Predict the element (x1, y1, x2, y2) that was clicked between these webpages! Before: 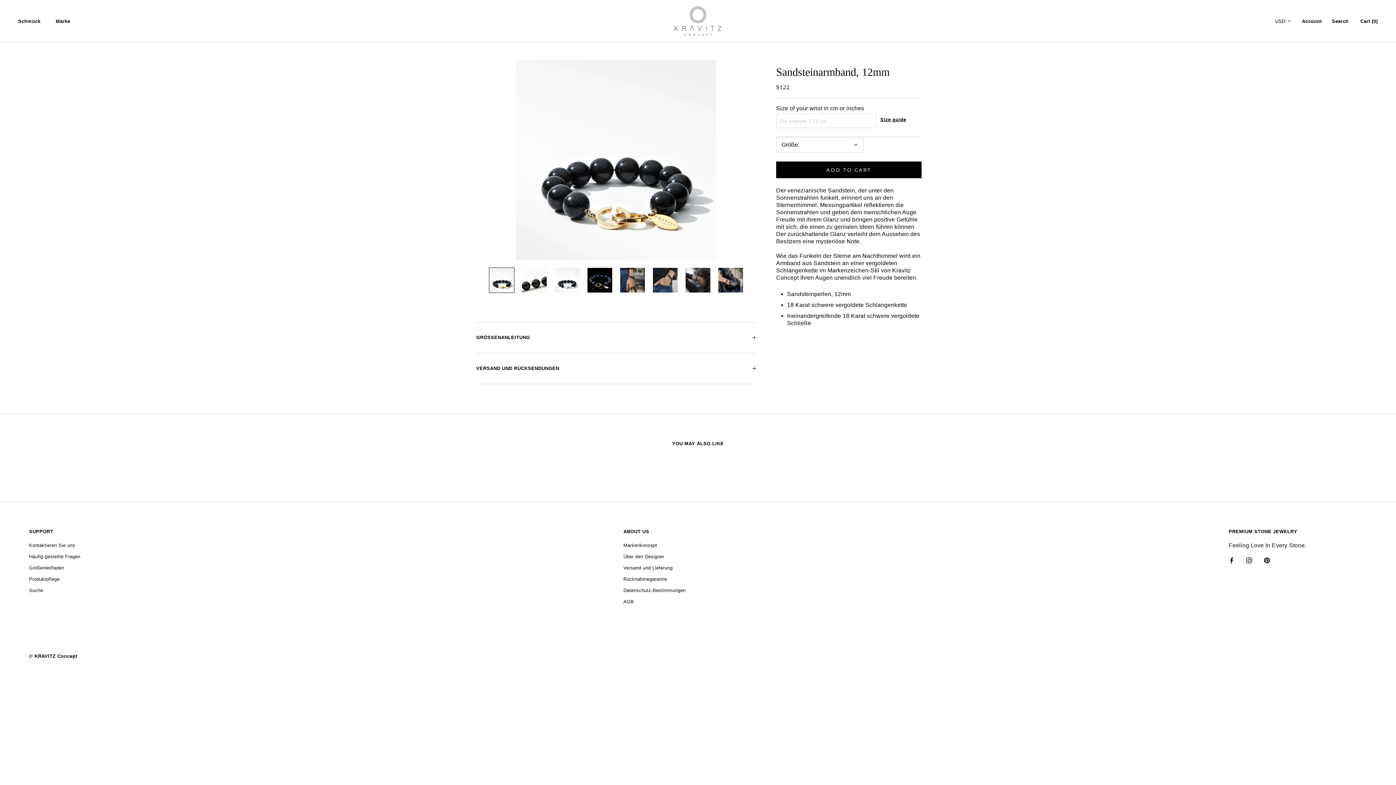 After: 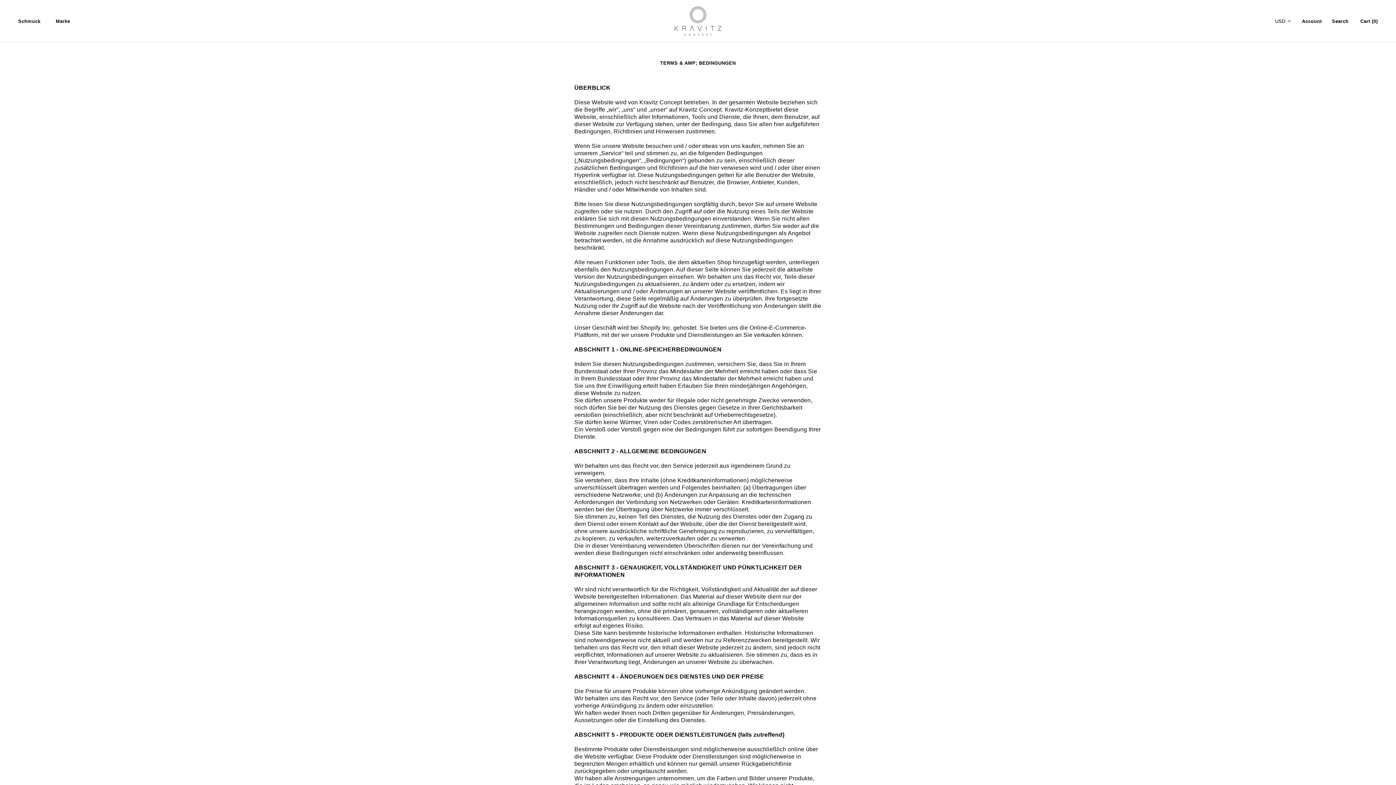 Action: bbox: (623, 614, 685, 621) label: AGB